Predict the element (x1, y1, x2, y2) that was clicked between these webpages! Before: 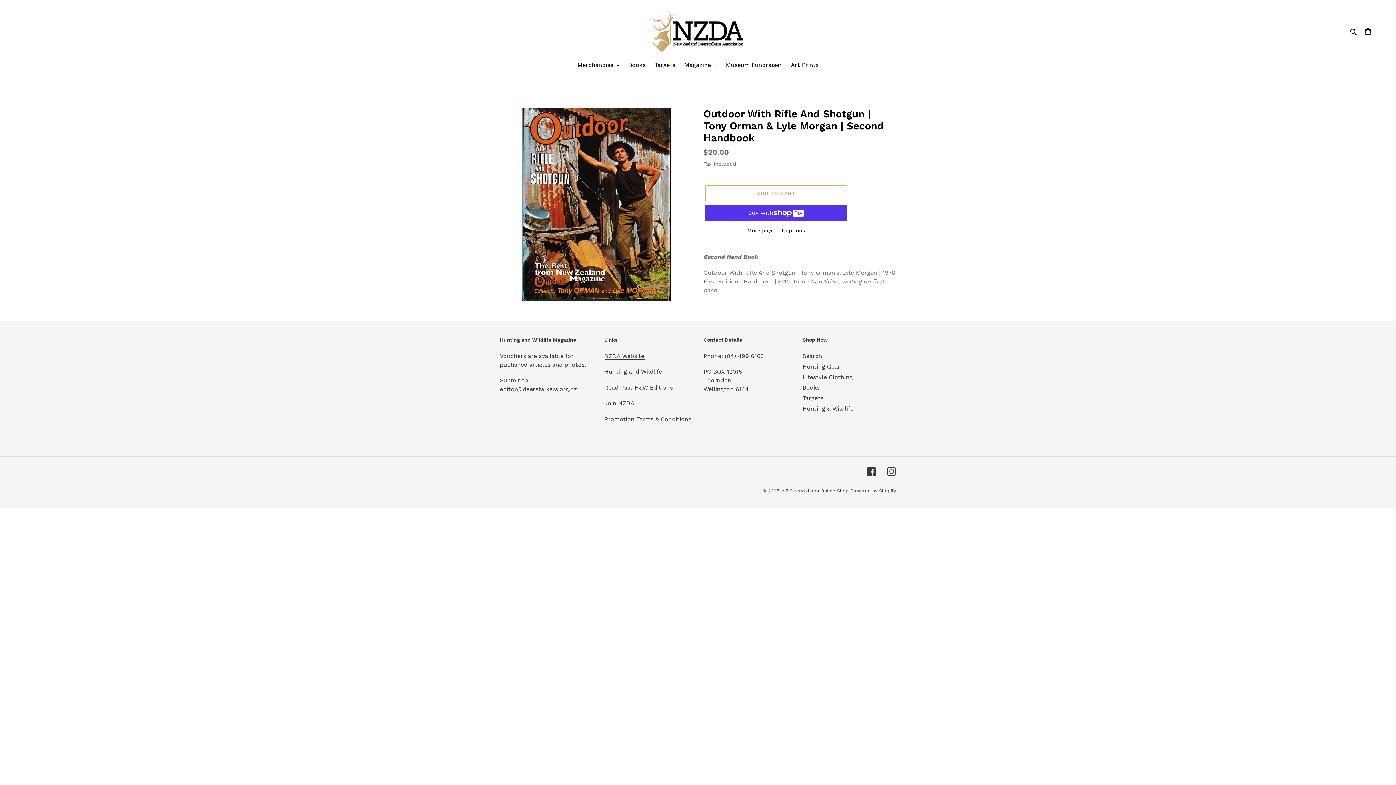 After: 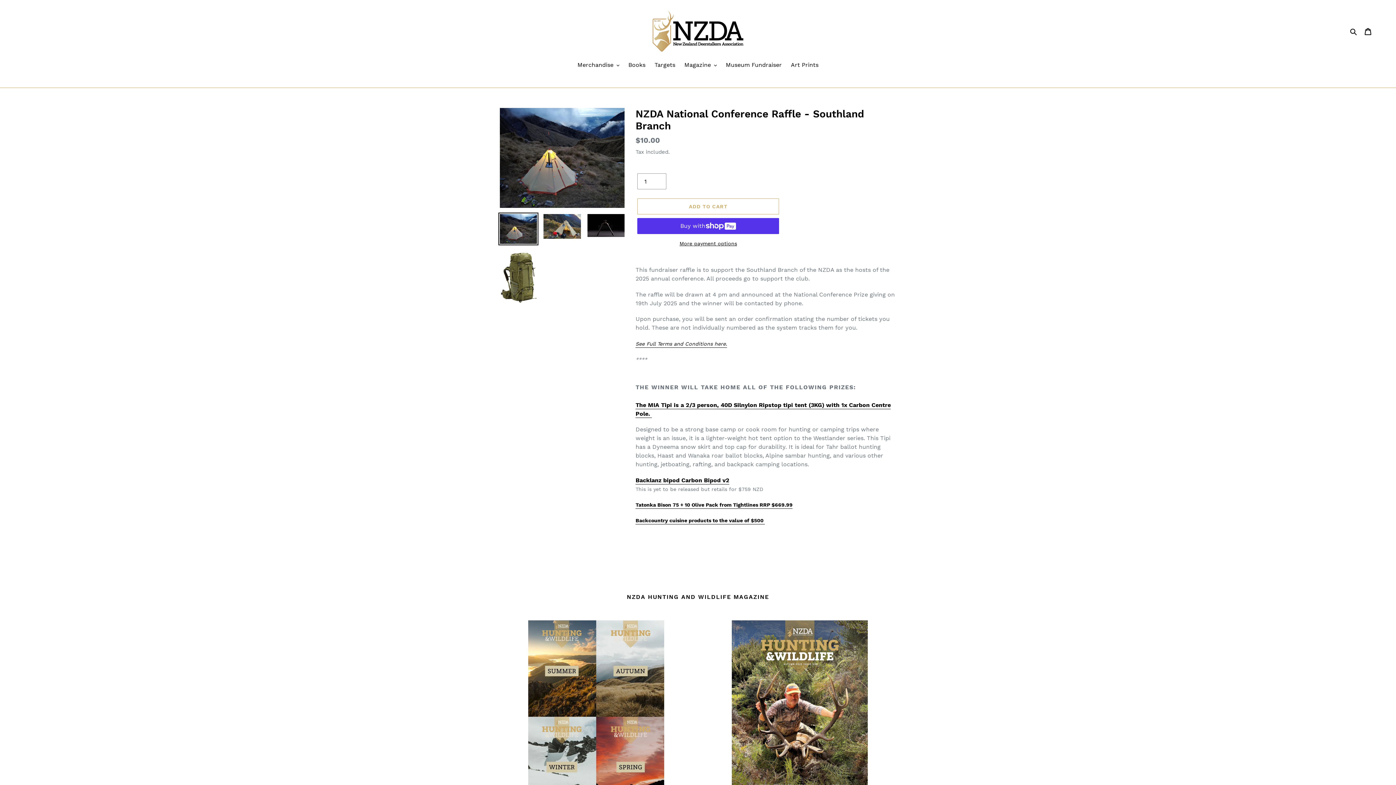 Action: bbox: (472, 10, 924, 51)